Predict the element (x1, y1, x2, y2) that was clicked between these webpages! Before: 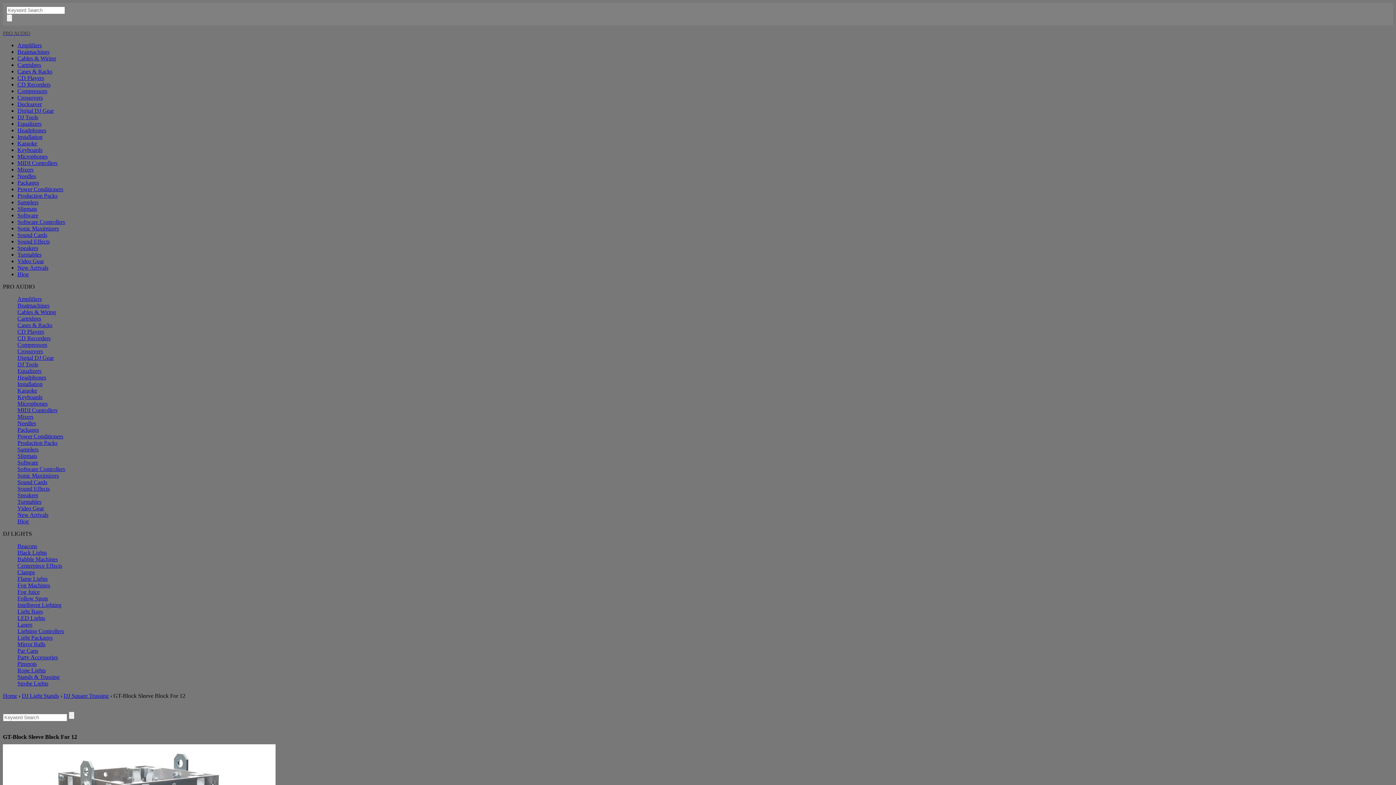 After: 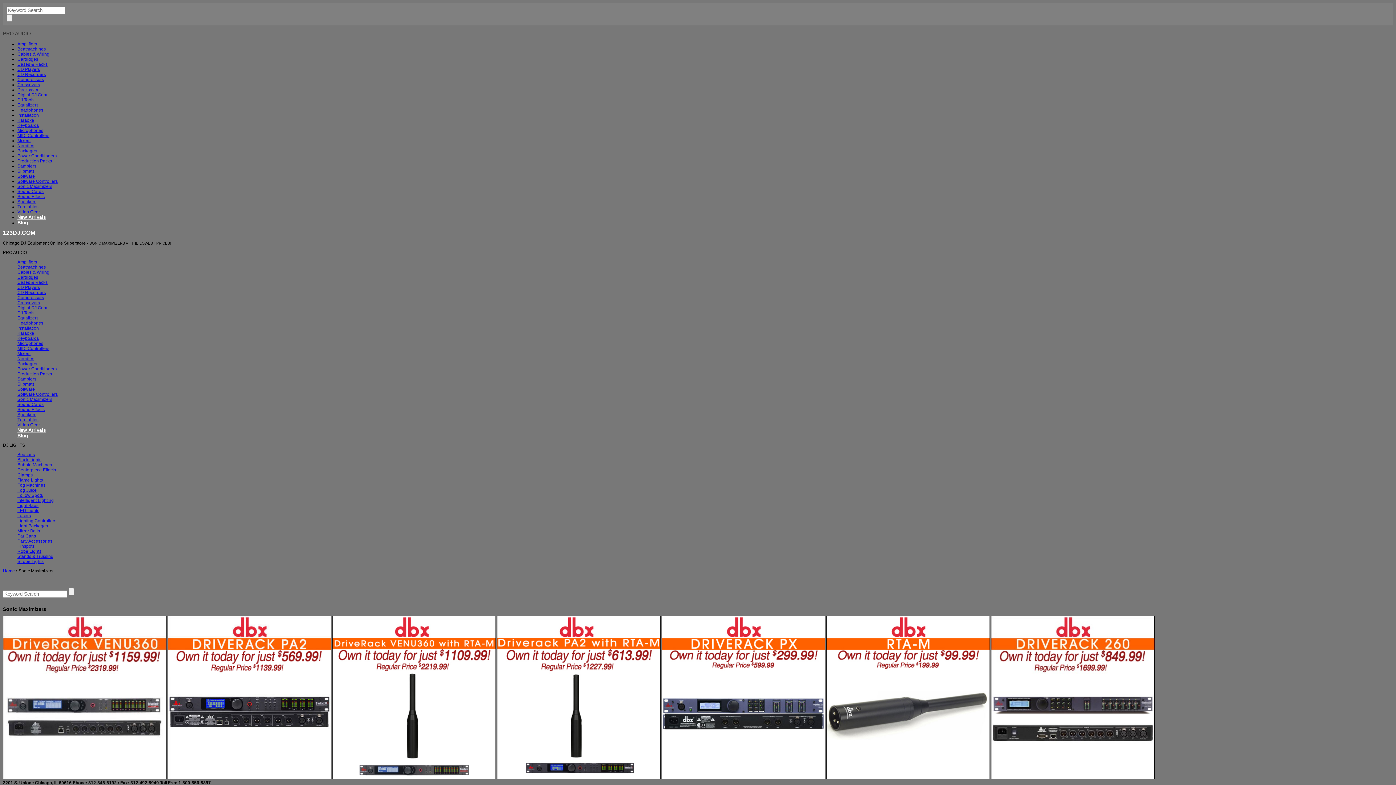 Action: label: Sonic Maximizers bbox: (17, 225, 58, 231)